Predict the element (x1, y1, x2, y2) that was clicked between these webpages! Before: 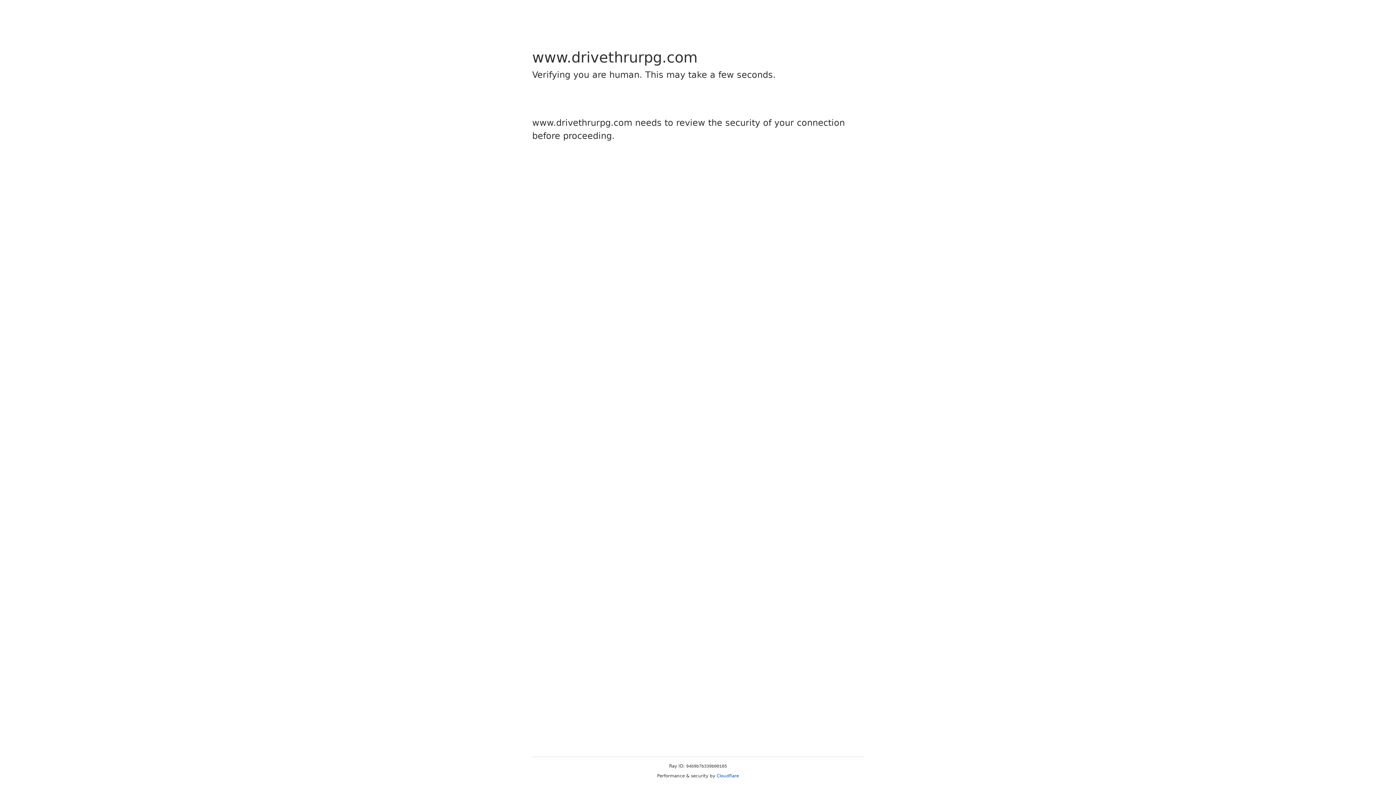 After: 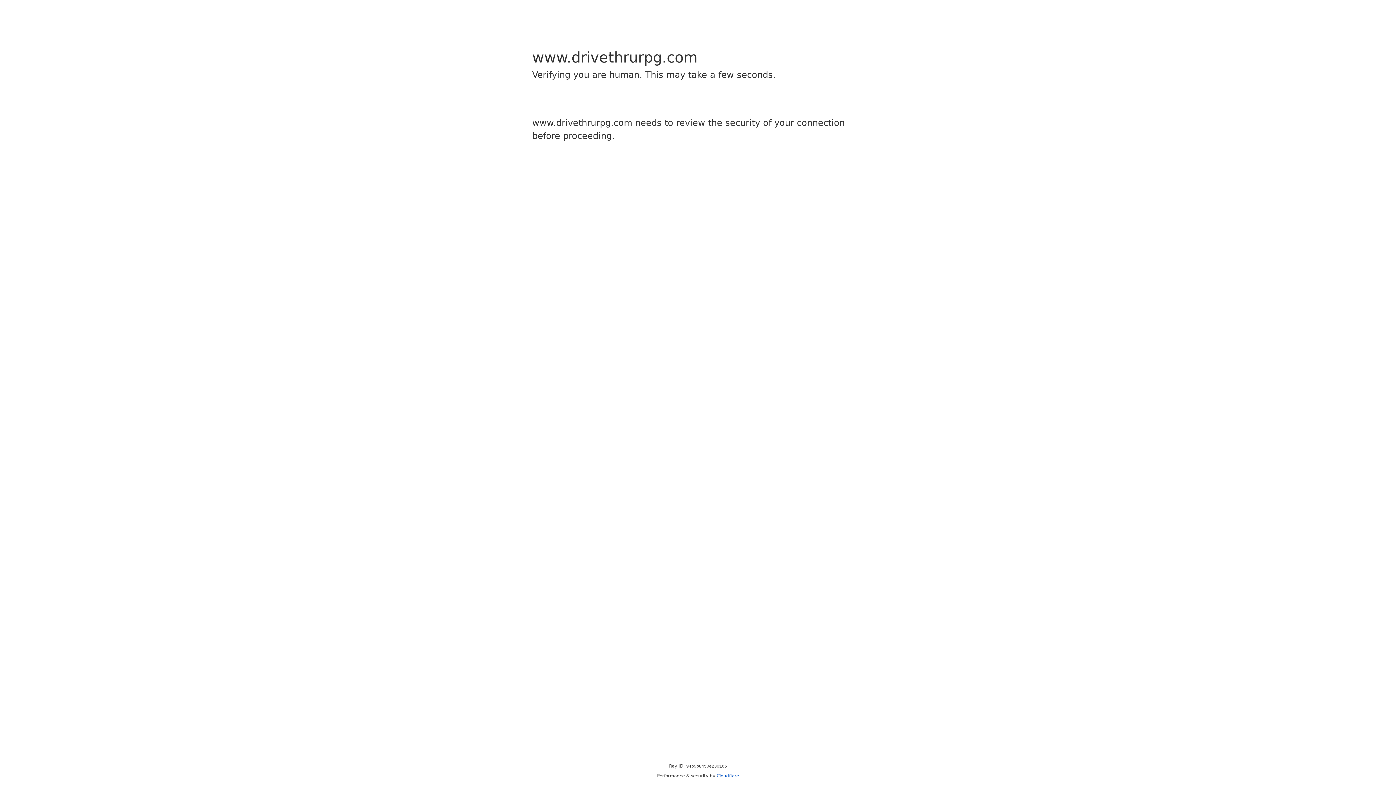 Action: label: Cloudflare bbox: (716, 773, 739, 778)